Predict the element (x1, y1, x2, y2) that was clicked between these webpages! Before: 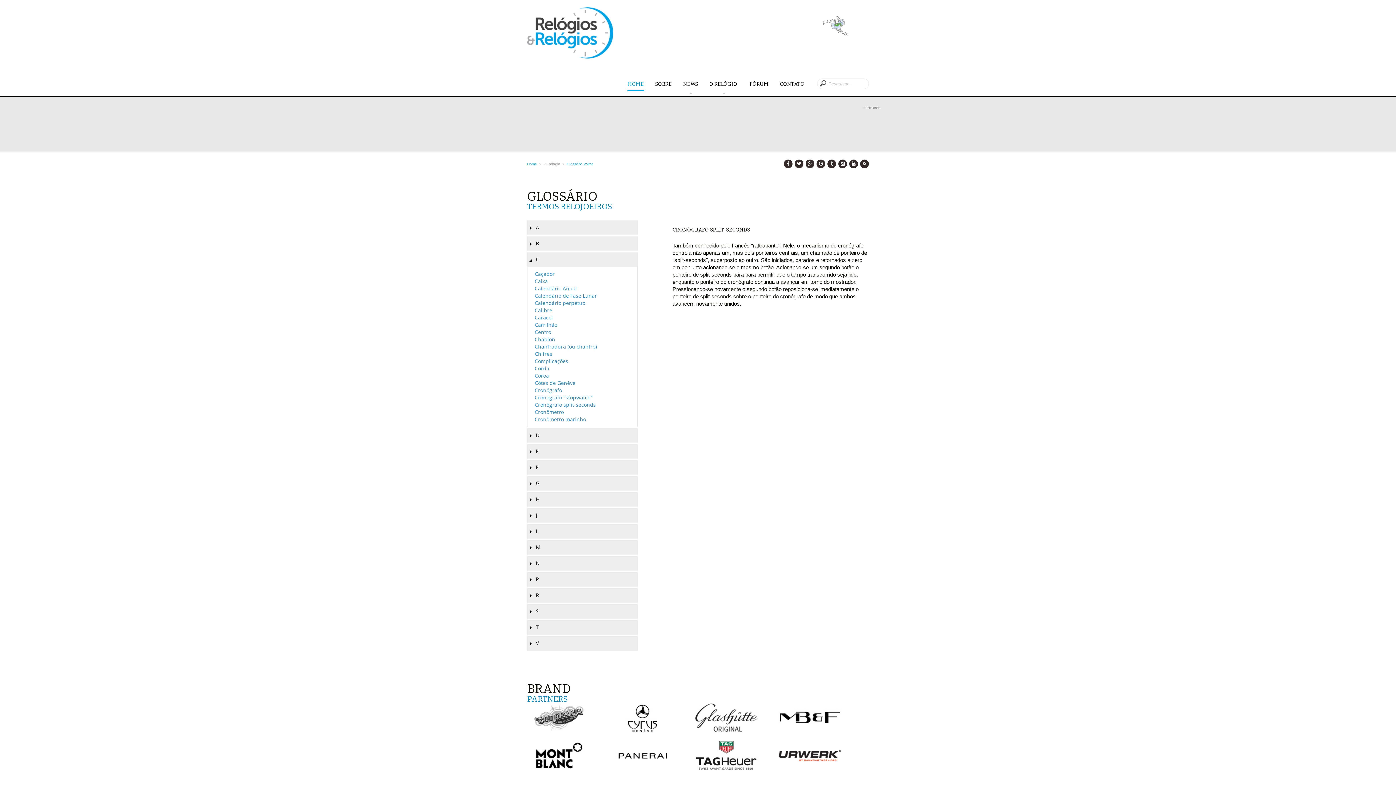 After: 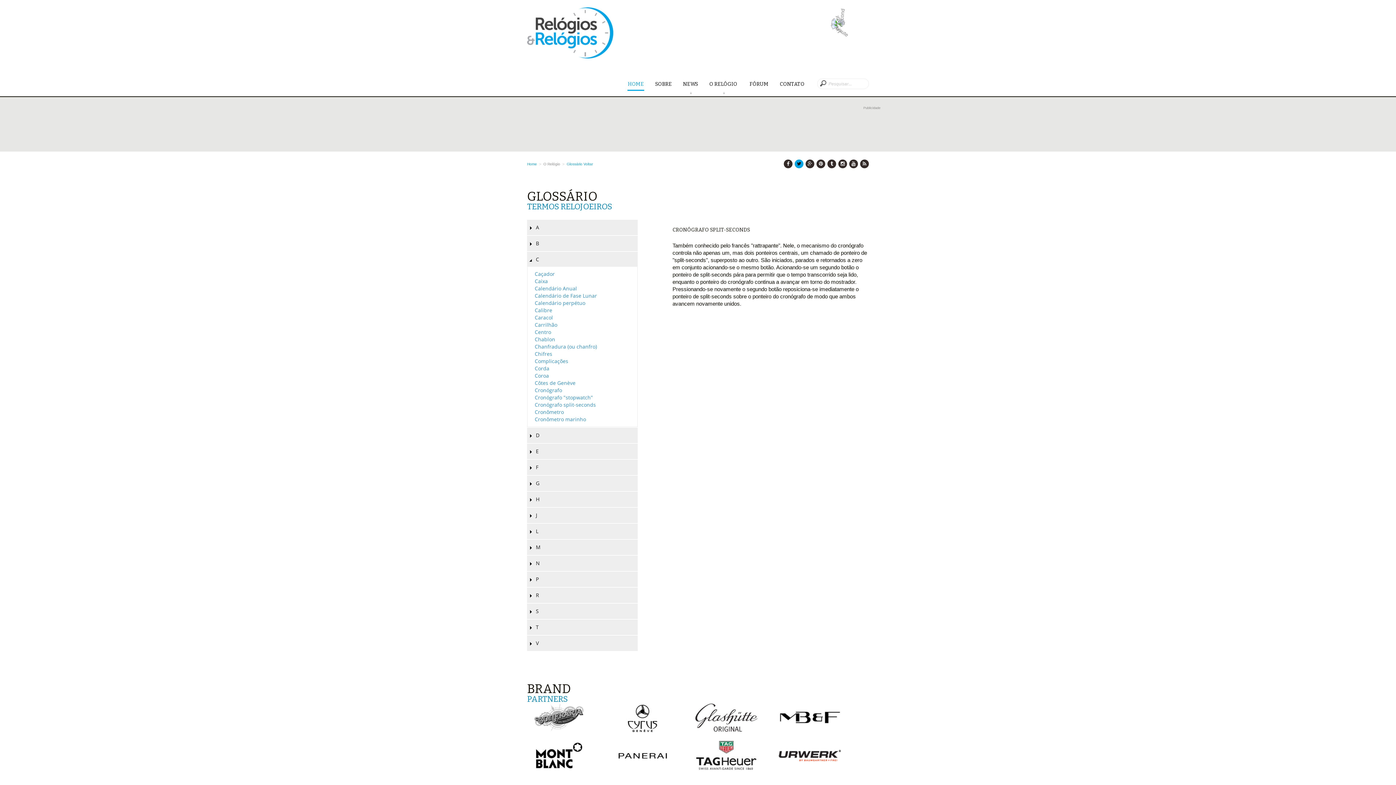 Action: bbox: (794, 159, 803, 168)